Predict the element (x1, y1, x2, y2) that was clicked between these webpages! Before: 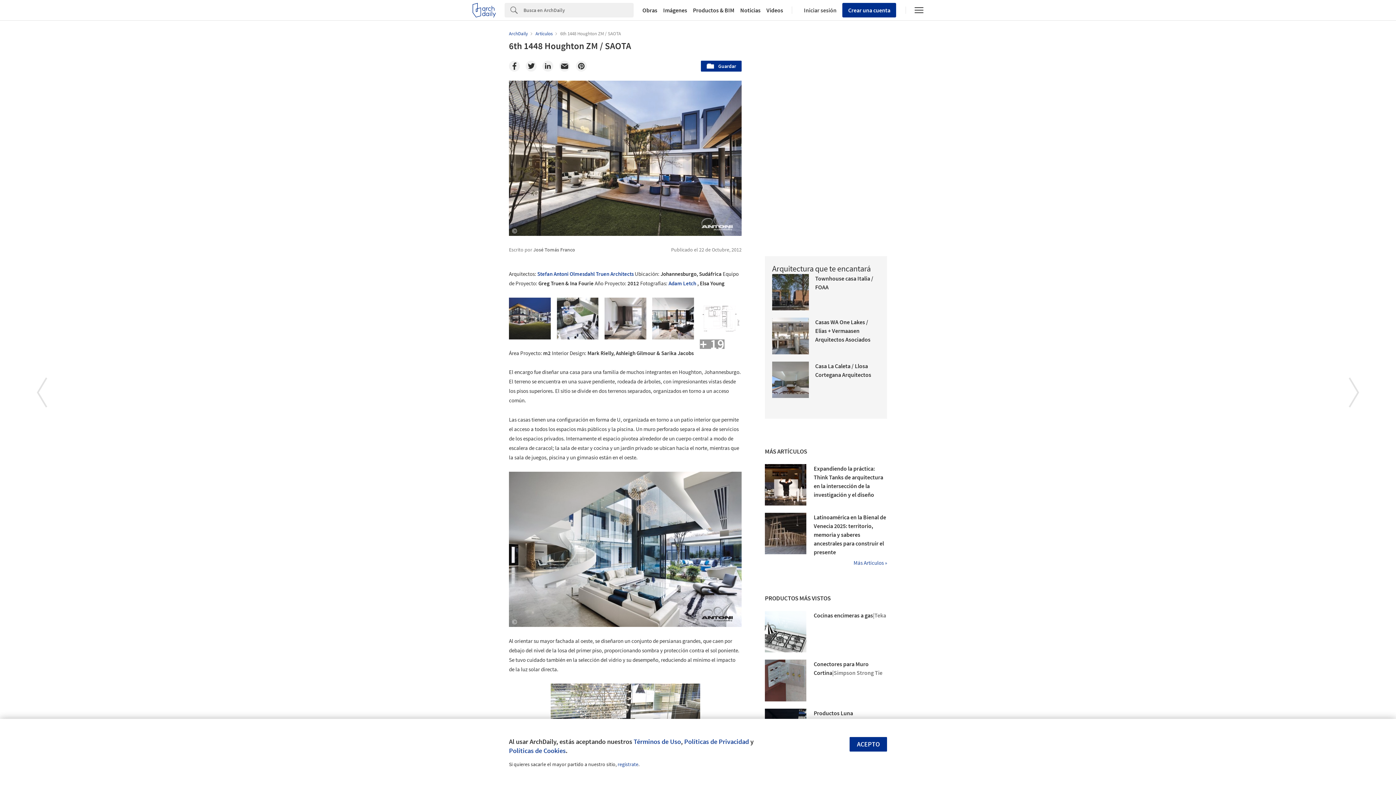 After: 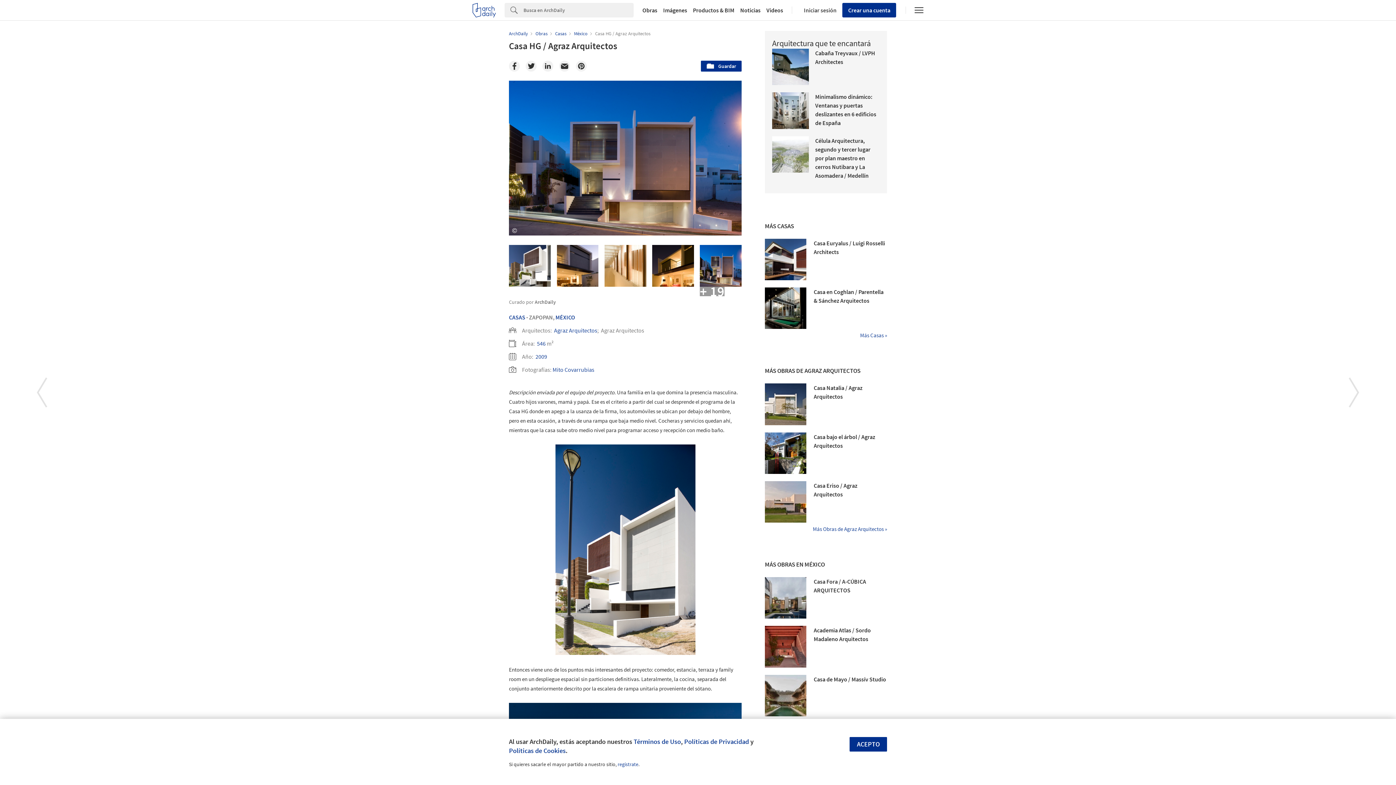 Action: bbox: (0, 337, 83, 448)